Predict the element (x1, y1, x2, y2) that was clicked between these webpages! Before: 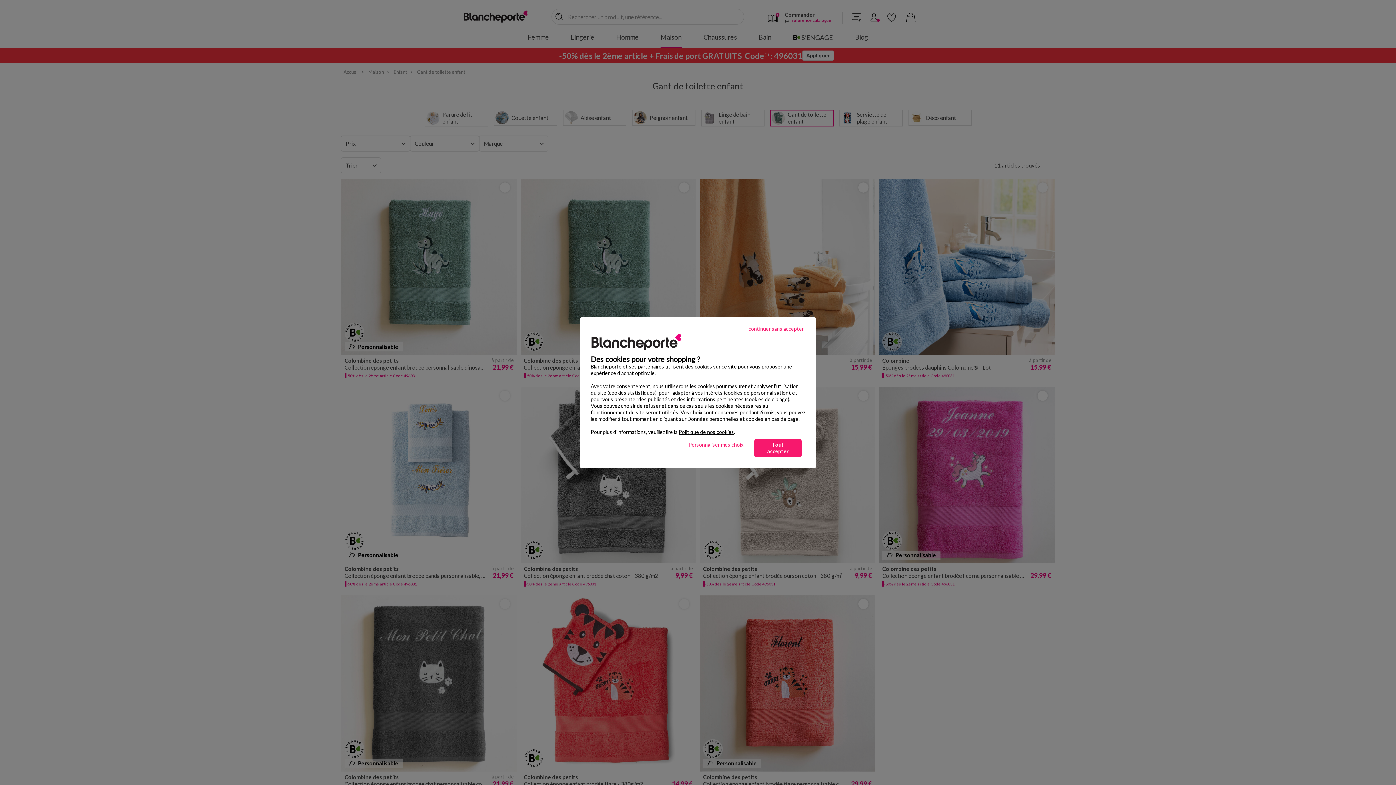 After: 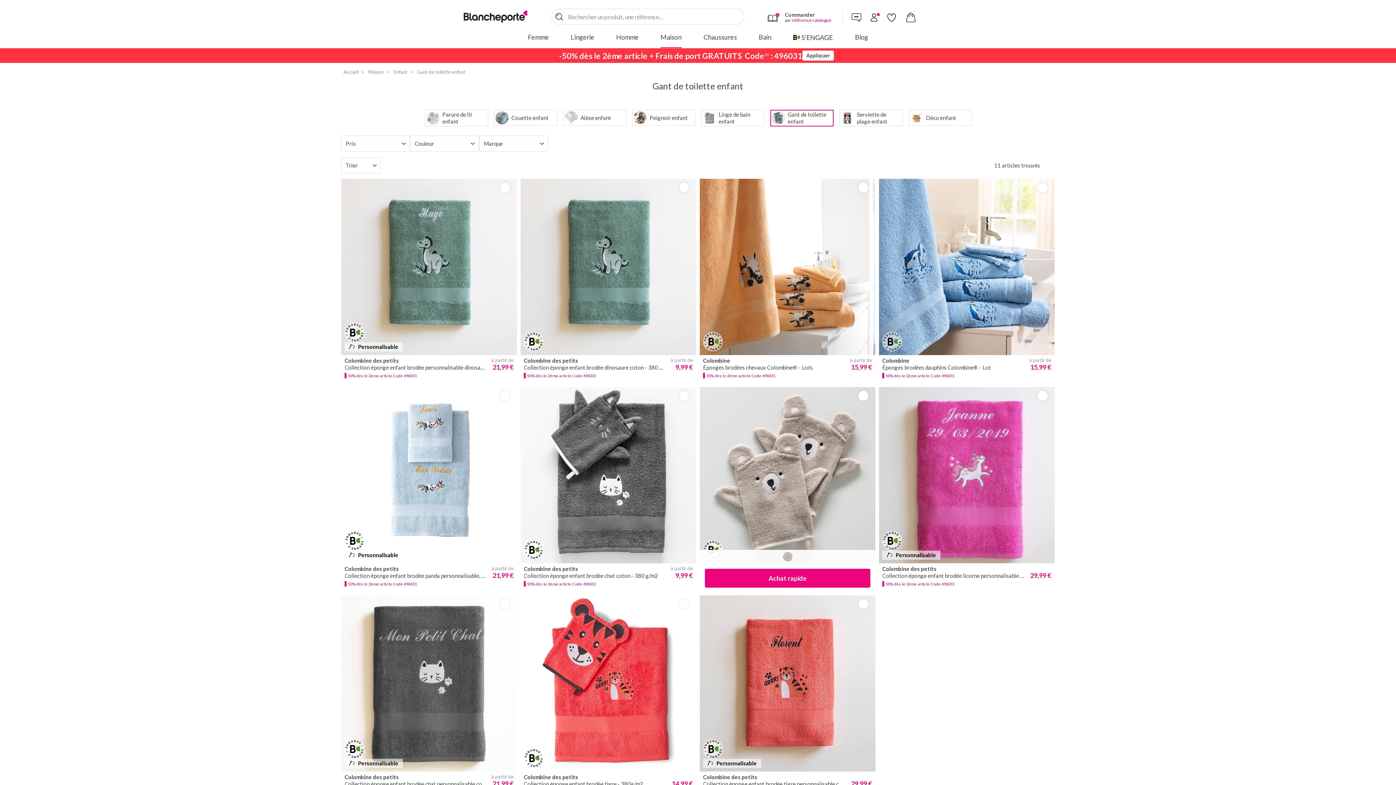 Action: label: Tout accepter bbox: (754, 439, 801, 457)